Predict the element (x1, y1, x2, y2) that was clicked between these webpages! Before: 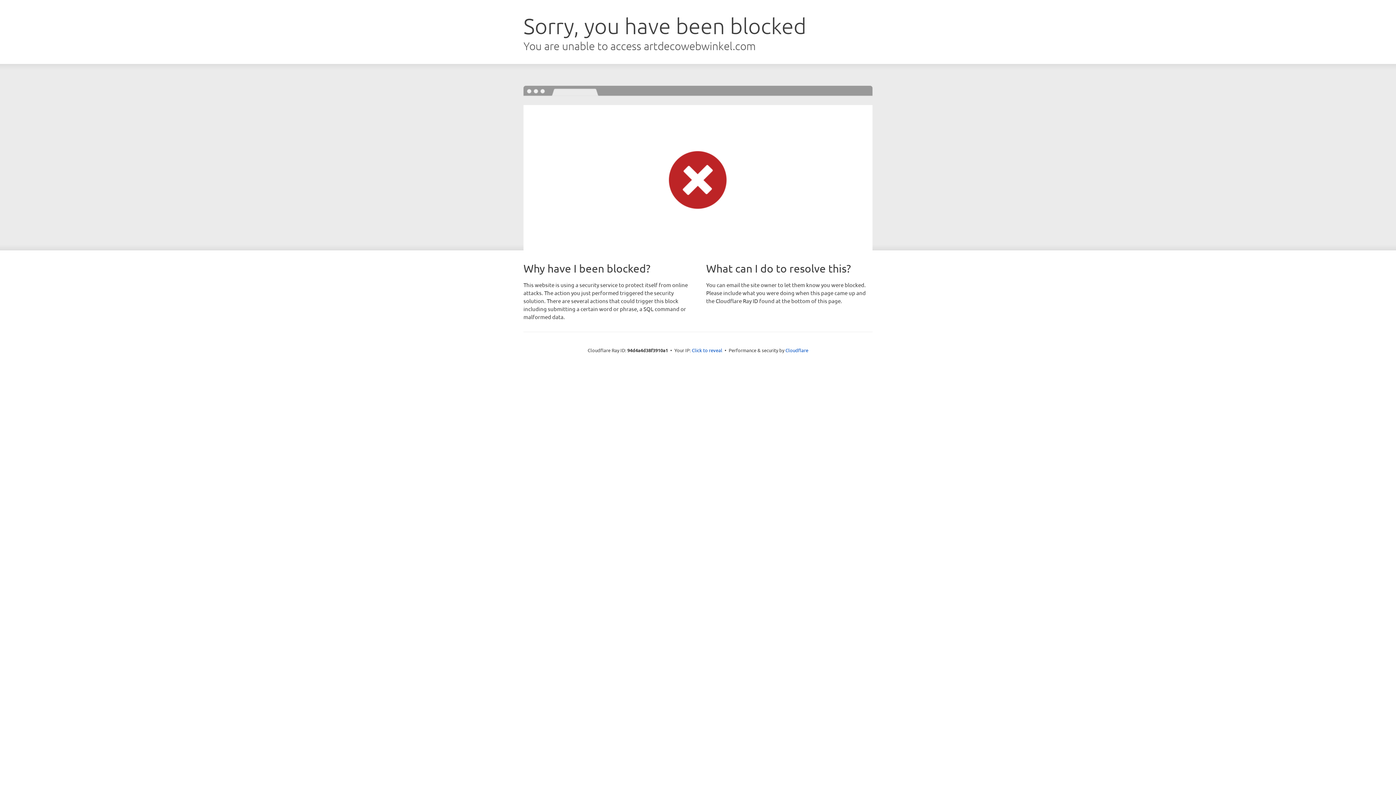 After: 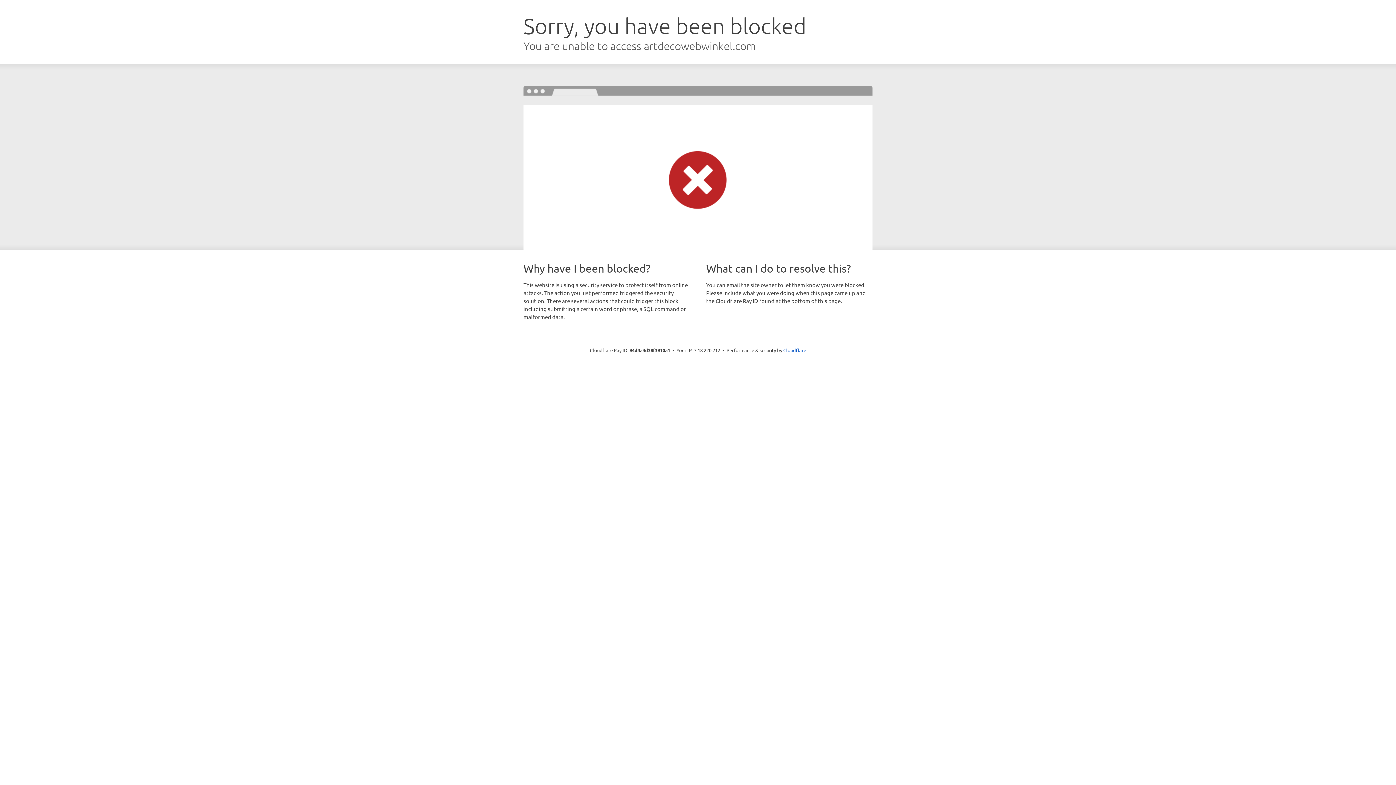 Action: label: Click to reveal bbox: (692, 346, 722, 353)